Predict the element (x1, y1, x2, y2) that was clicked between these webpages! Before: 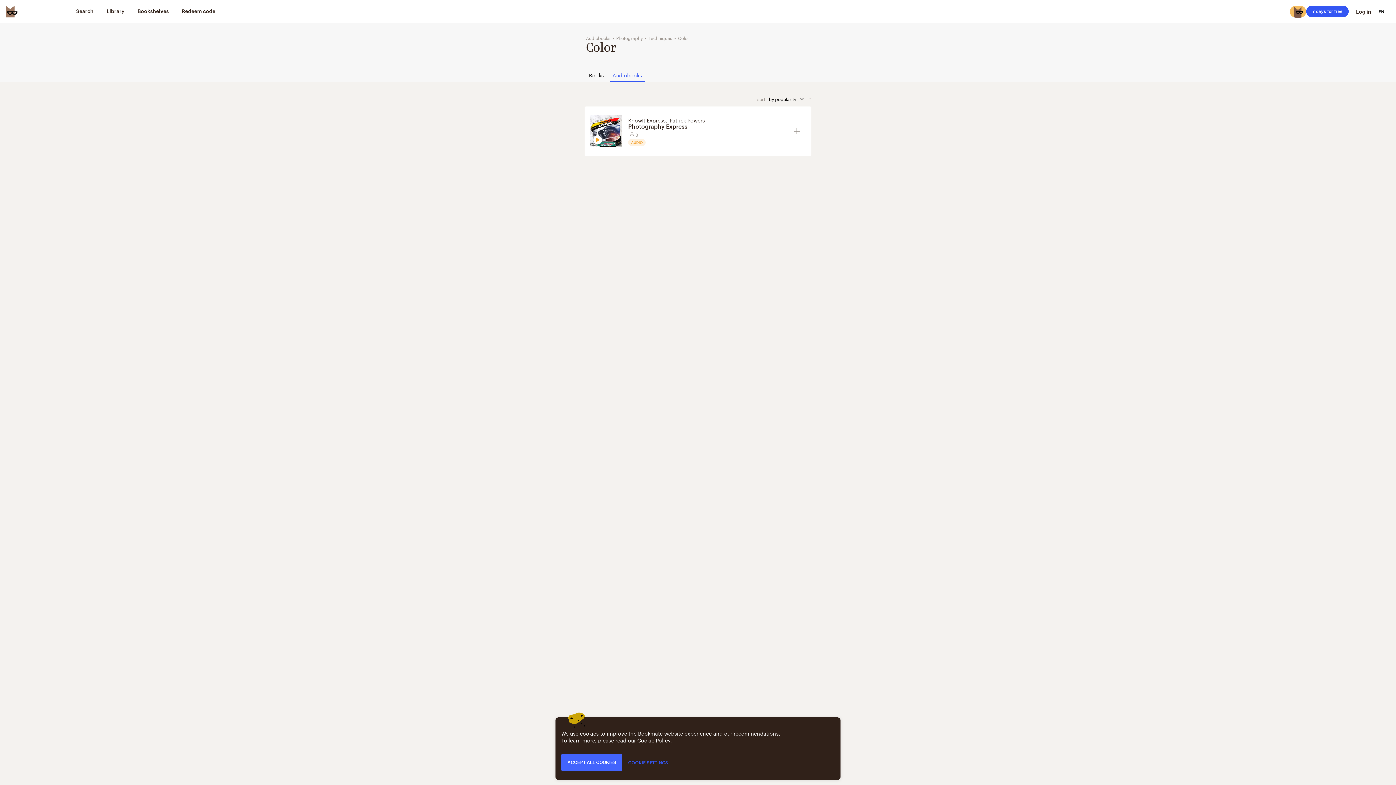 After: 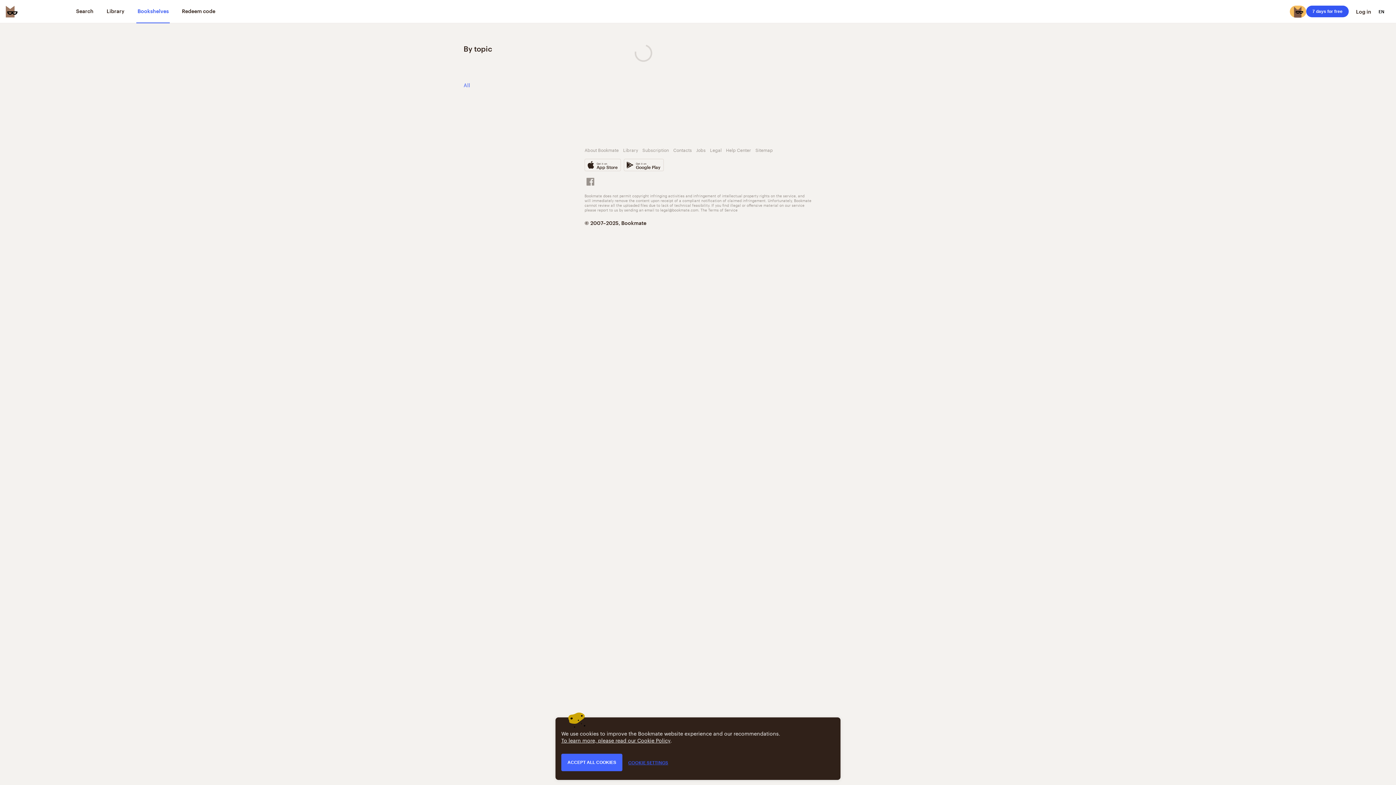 Action: label: Bookshelves bbox: (136, 0, 169, 23)